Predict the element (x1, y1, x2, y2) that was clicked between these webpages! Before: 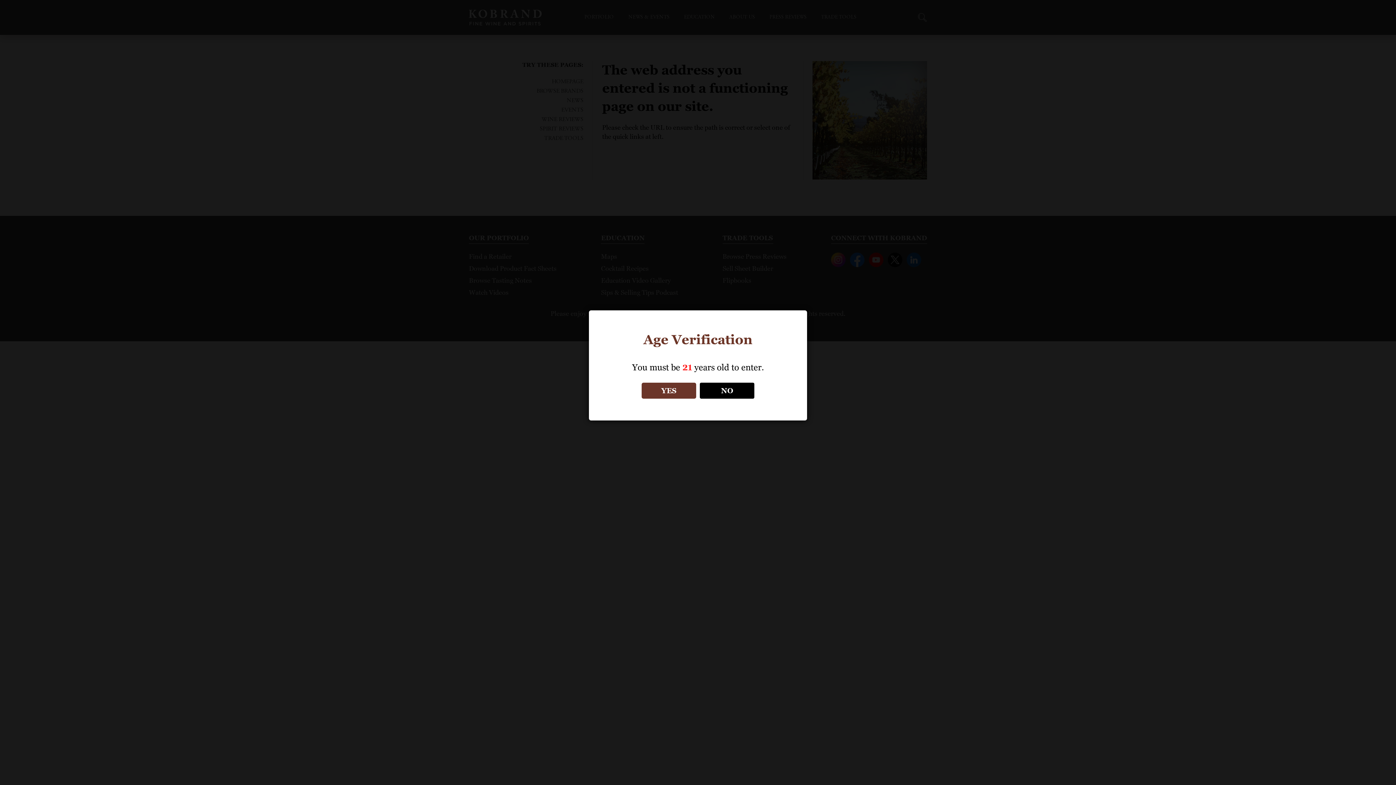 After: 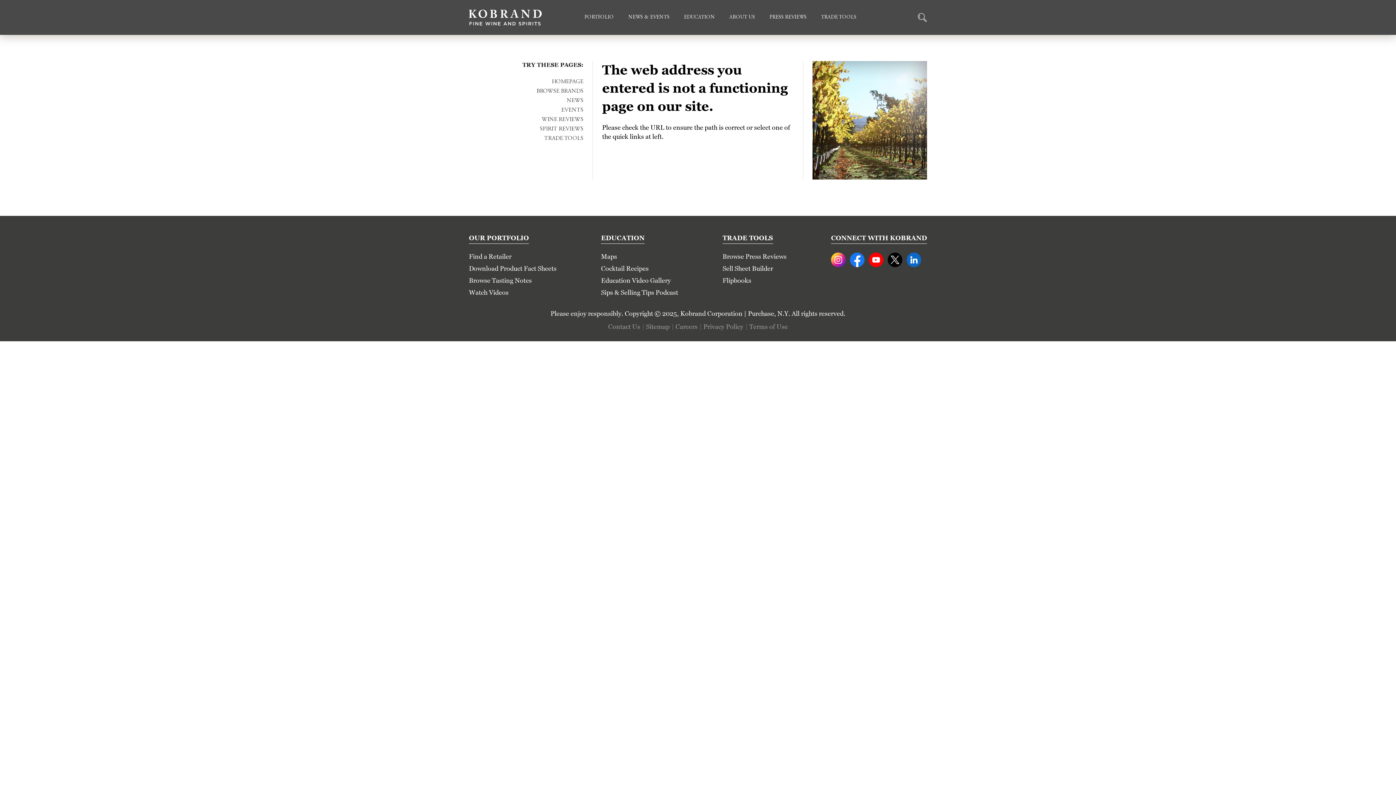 Action: label: YES bbox: (641, 382, 696, 398)